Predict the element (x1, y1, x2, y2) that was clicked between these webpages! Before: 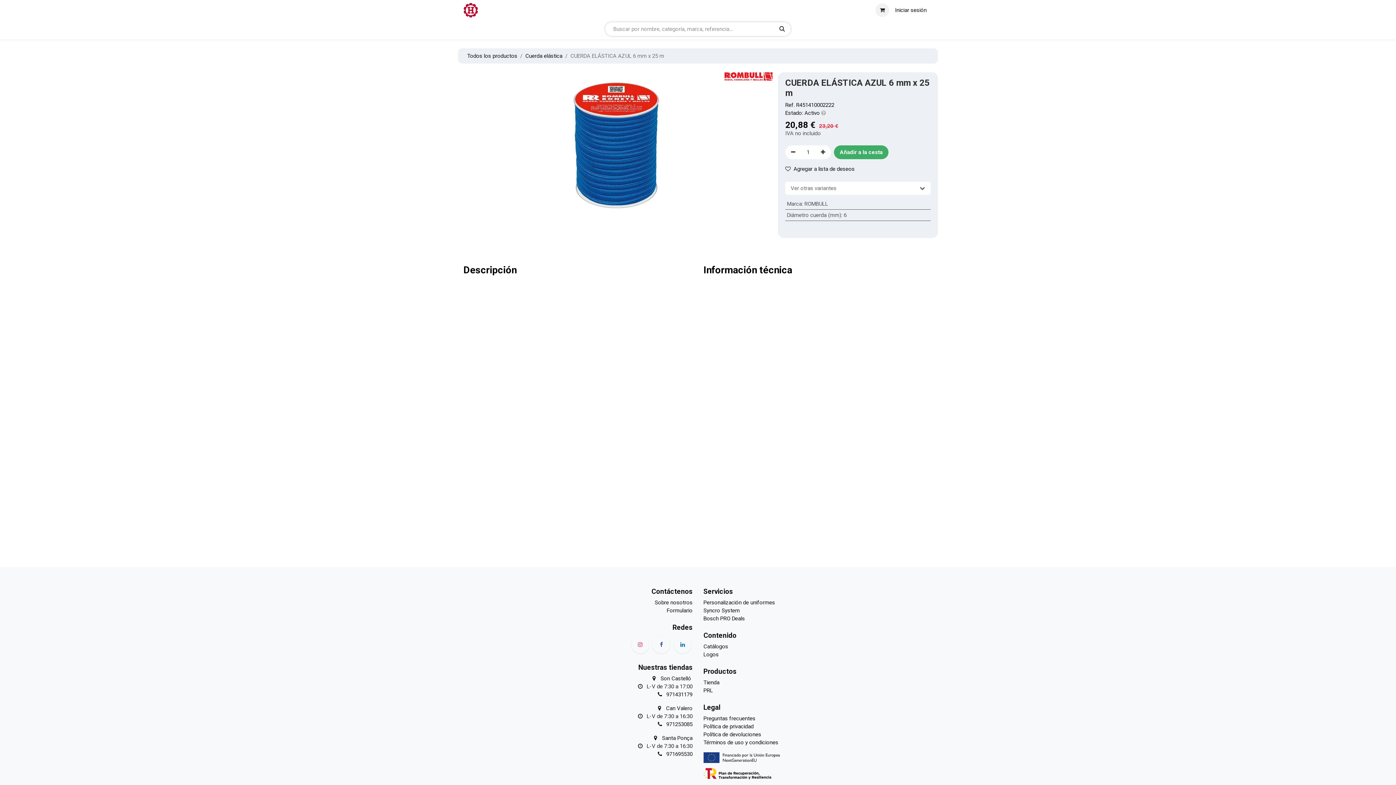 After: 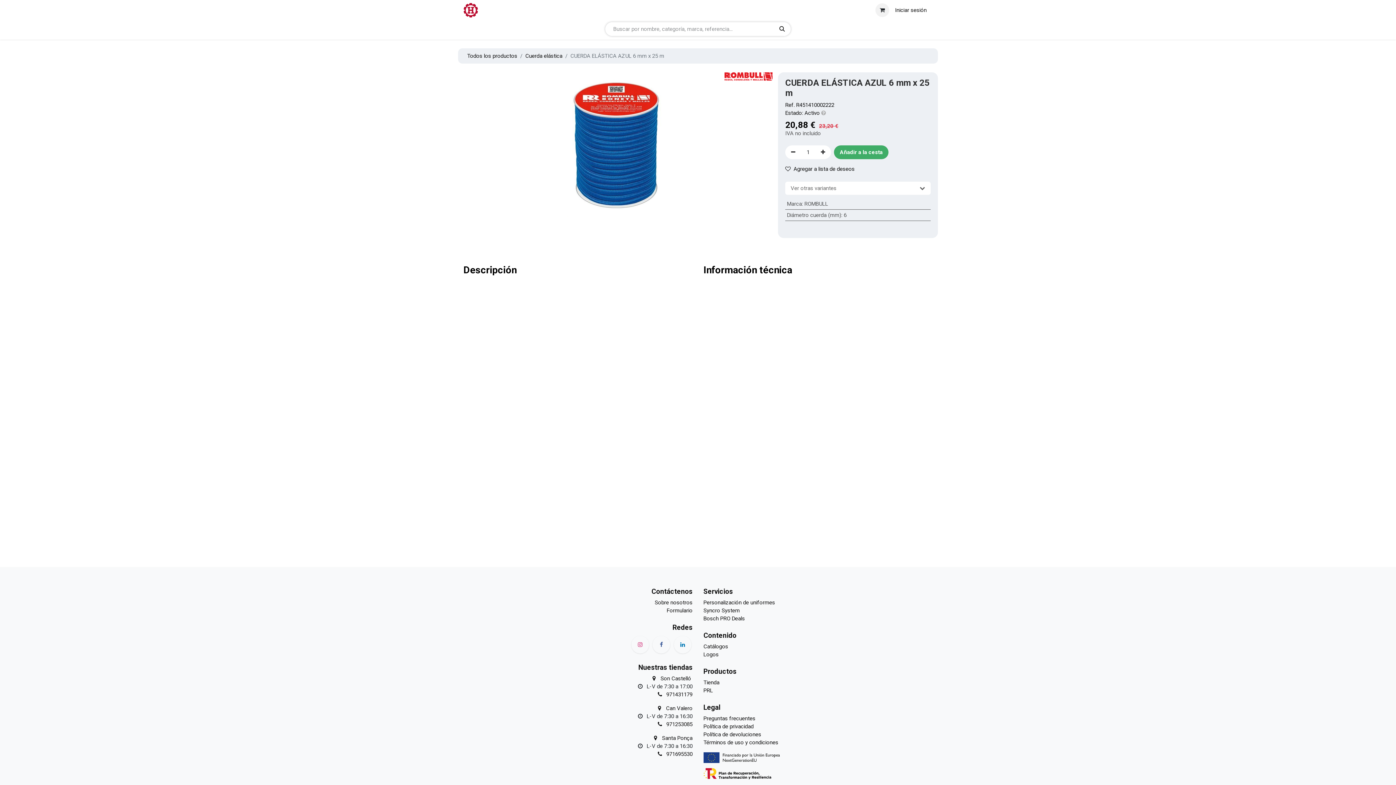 Action: label: Servicios  bbox: (565, 3, 599, 17)